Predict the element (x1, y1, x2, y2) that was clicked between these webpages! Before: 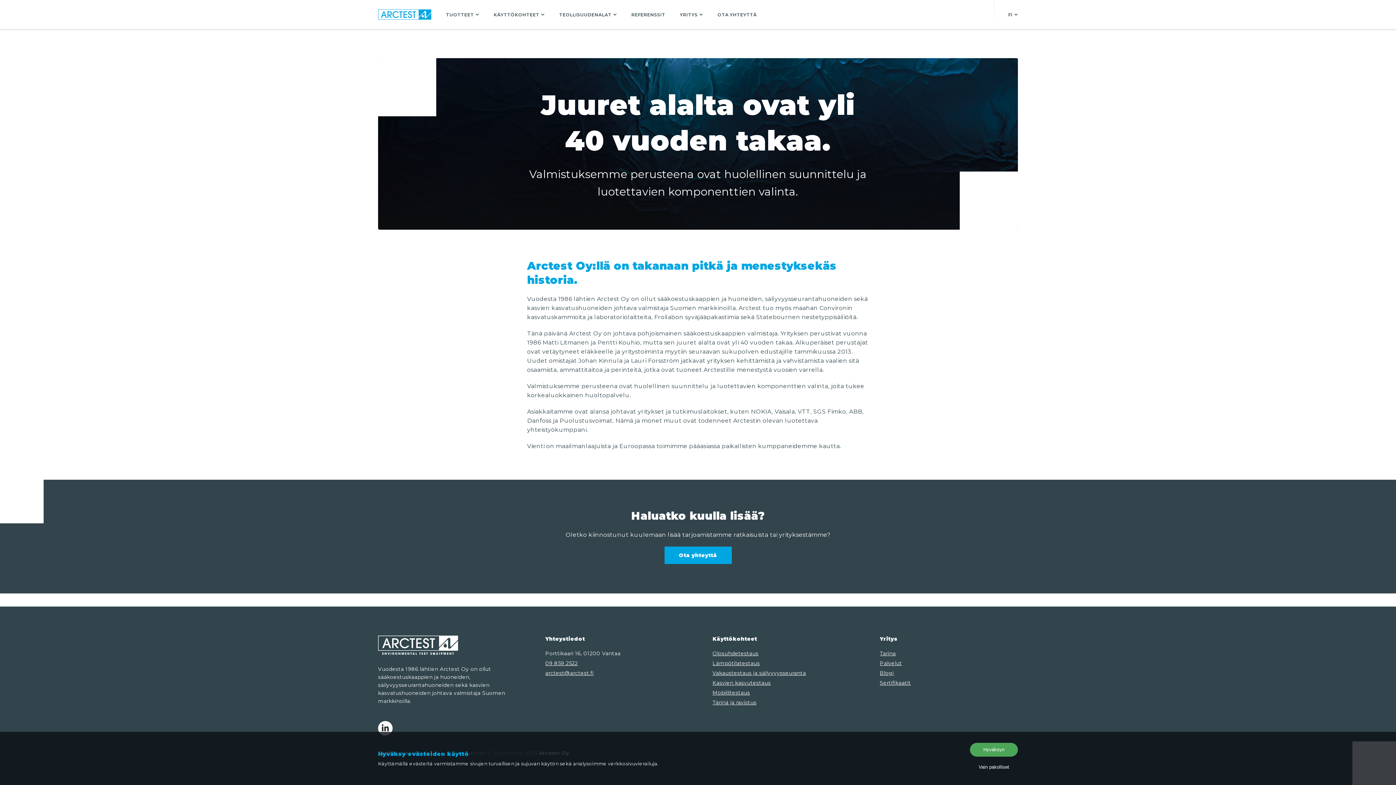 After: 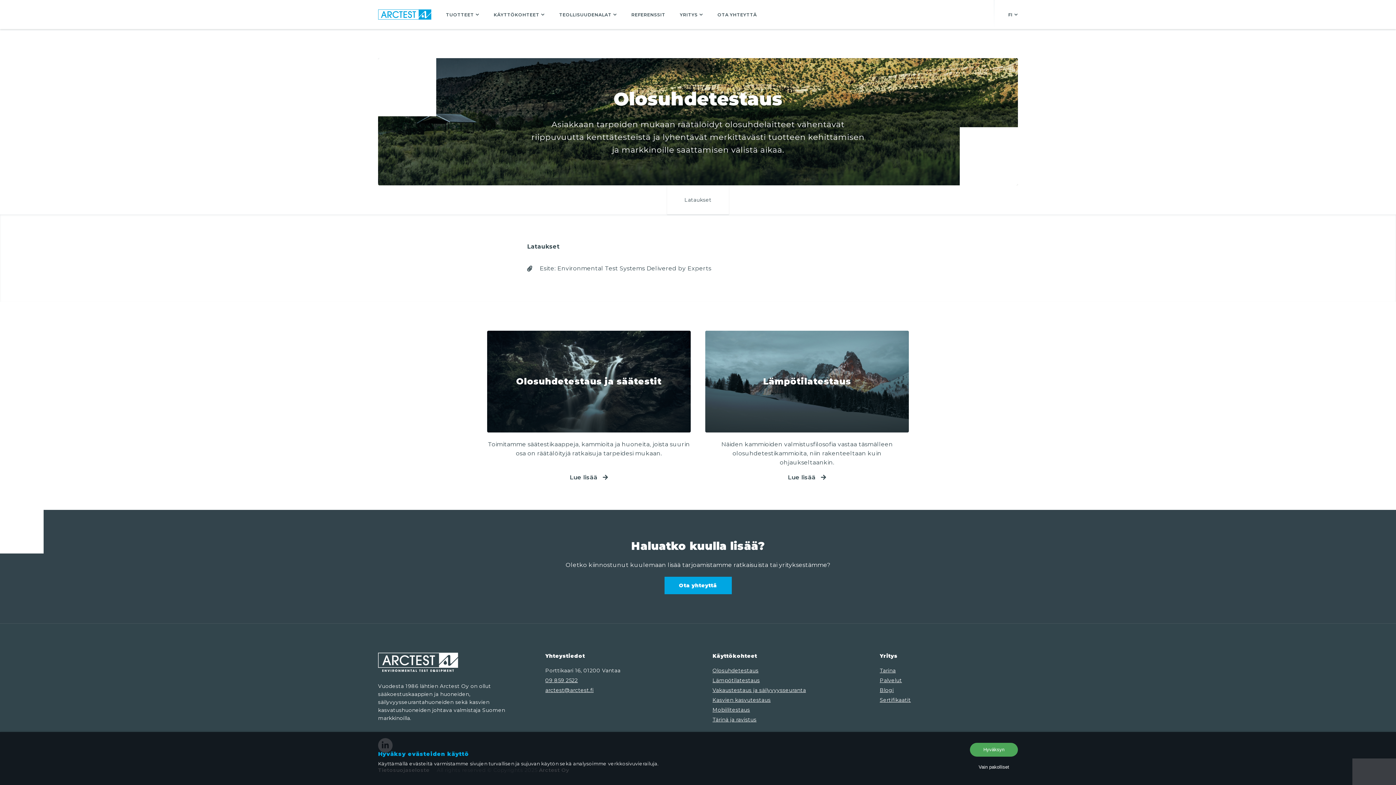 Action: bbox: (712, 650, 758, 657) label: Olosuhdetestaus